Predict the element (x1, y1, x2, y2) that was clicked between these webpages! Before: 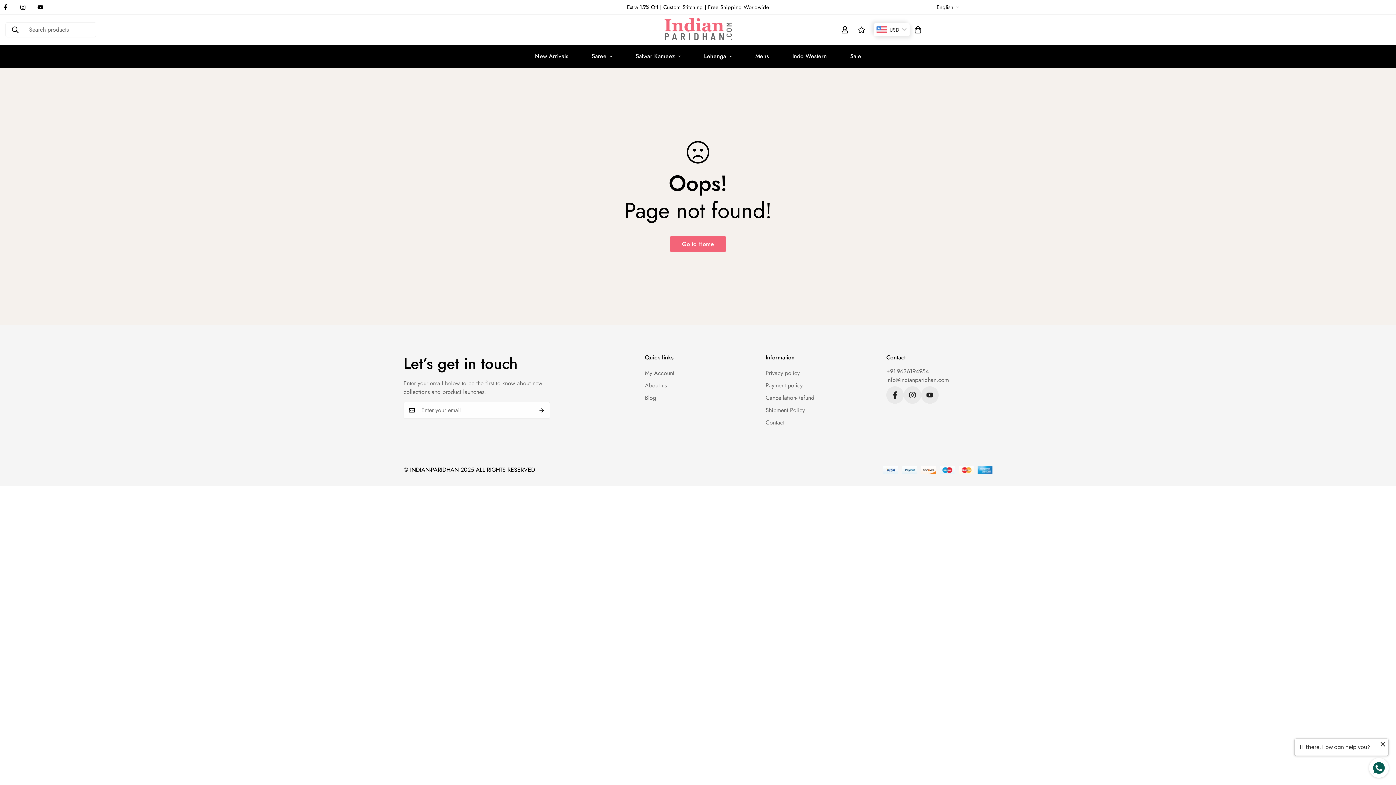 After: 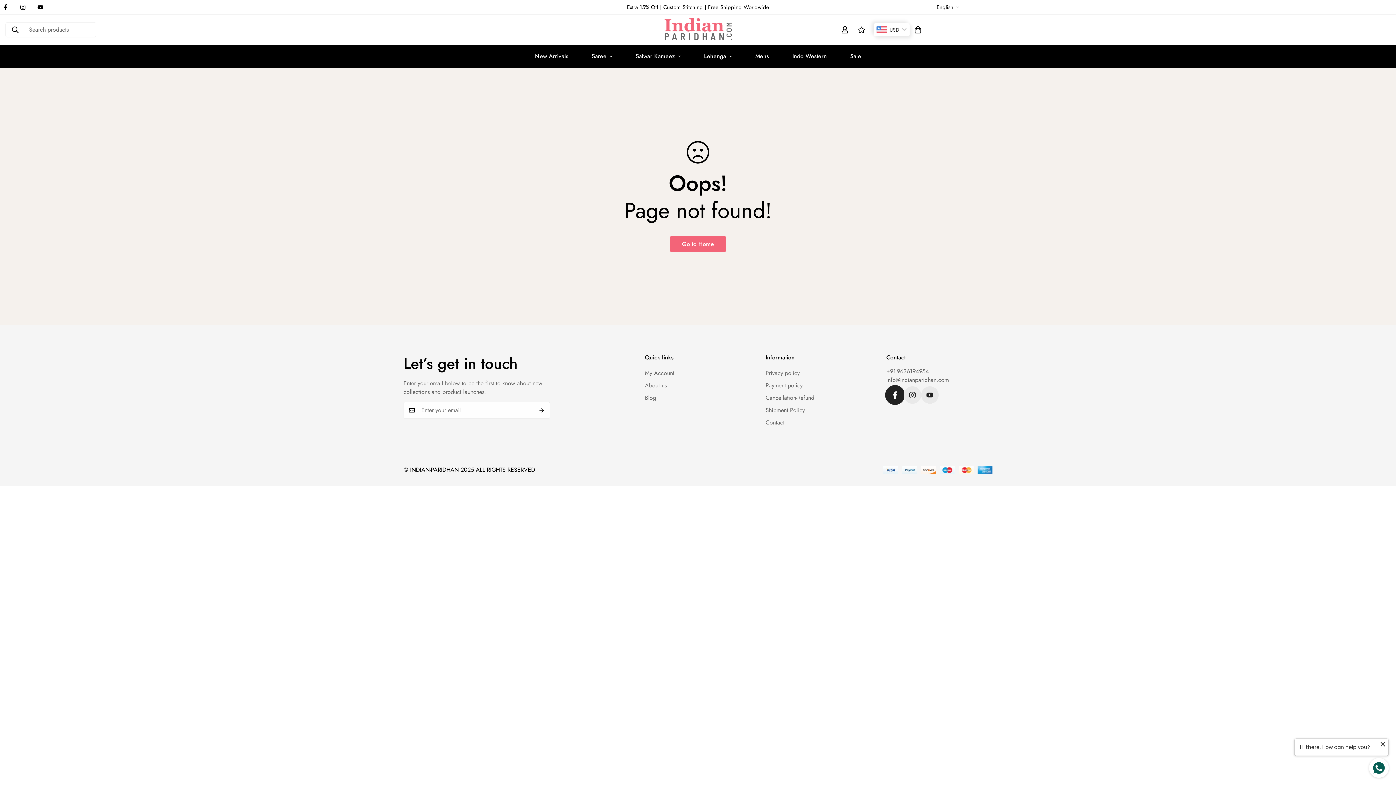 Action: label: Facebook bbox: (886, 386, 903, 404)